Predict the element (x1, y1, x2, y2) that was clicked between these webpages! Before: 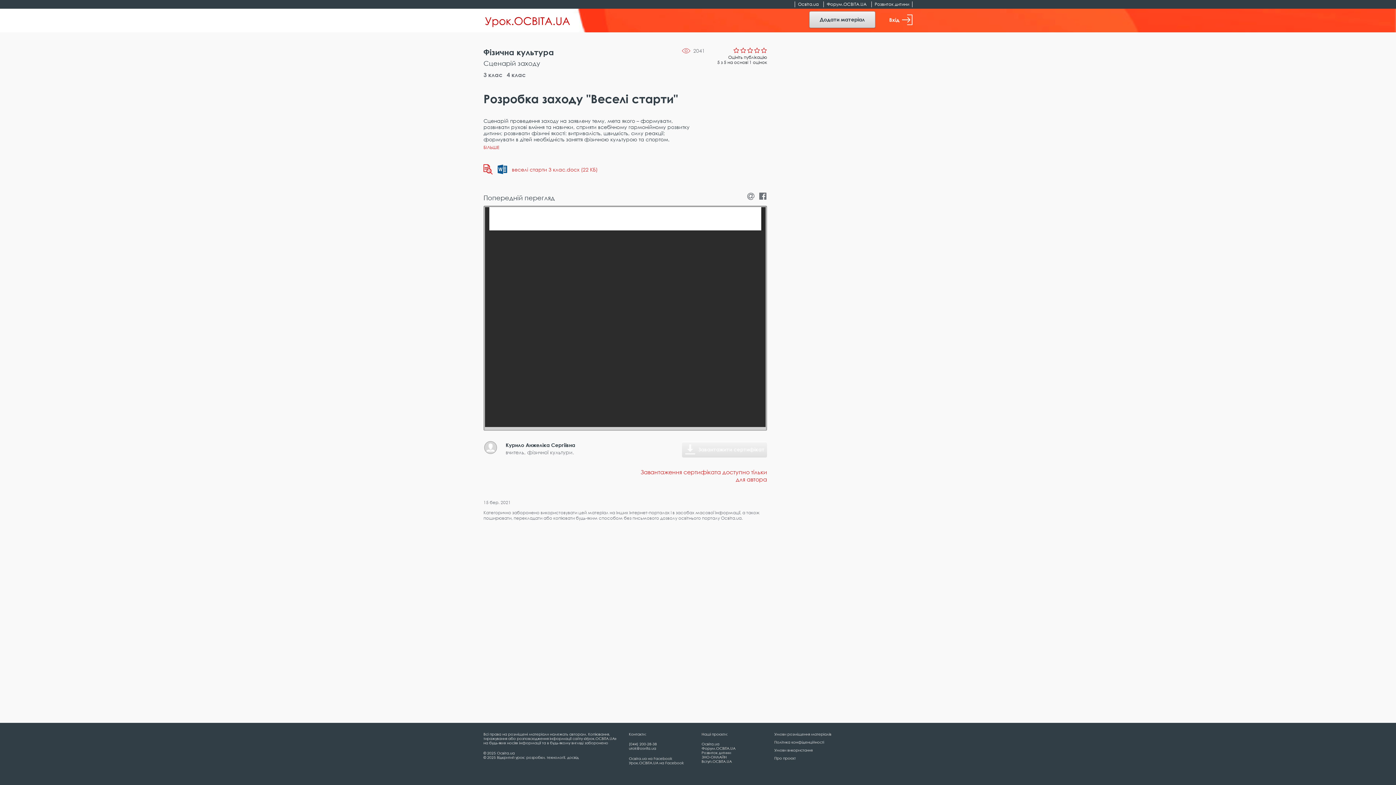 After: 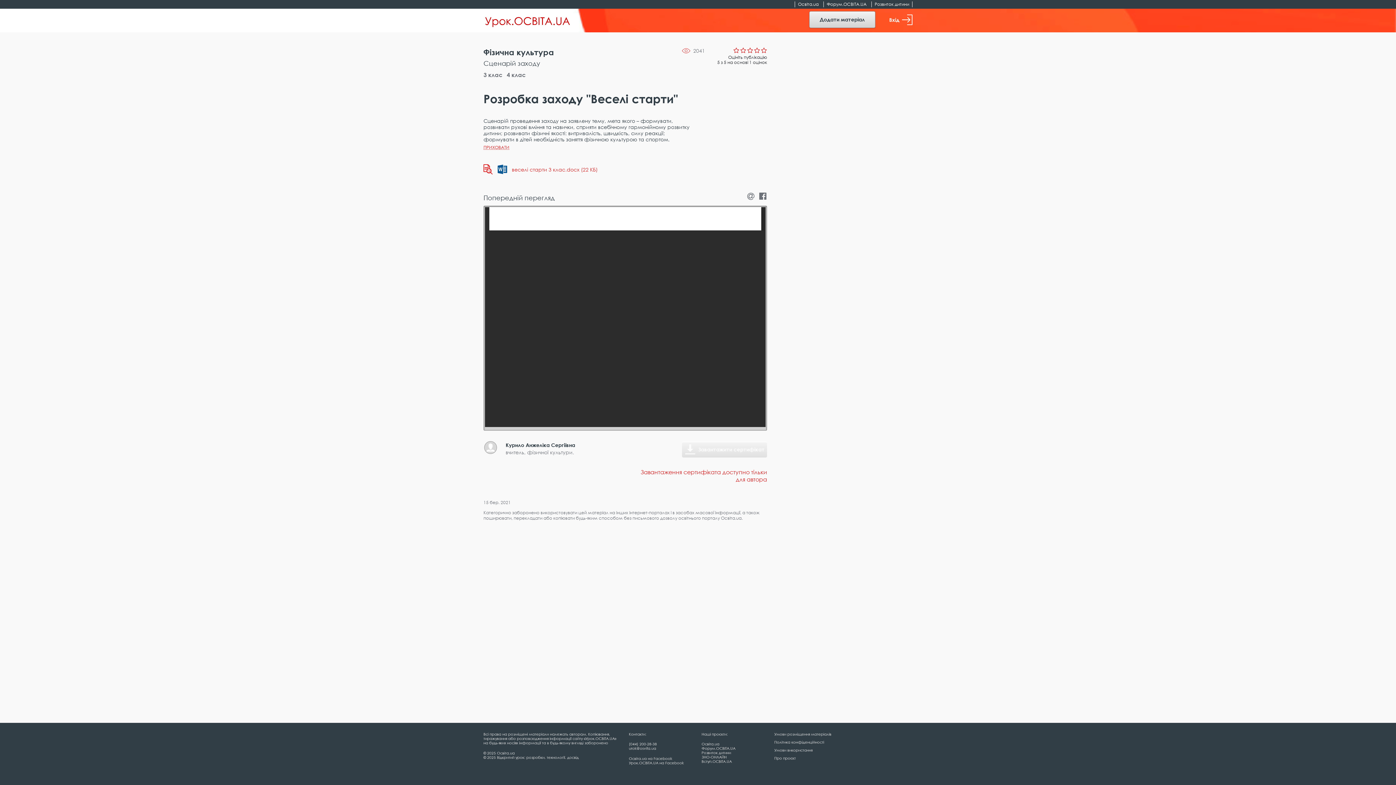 Action: bbox: (483, 144, 501, 151)